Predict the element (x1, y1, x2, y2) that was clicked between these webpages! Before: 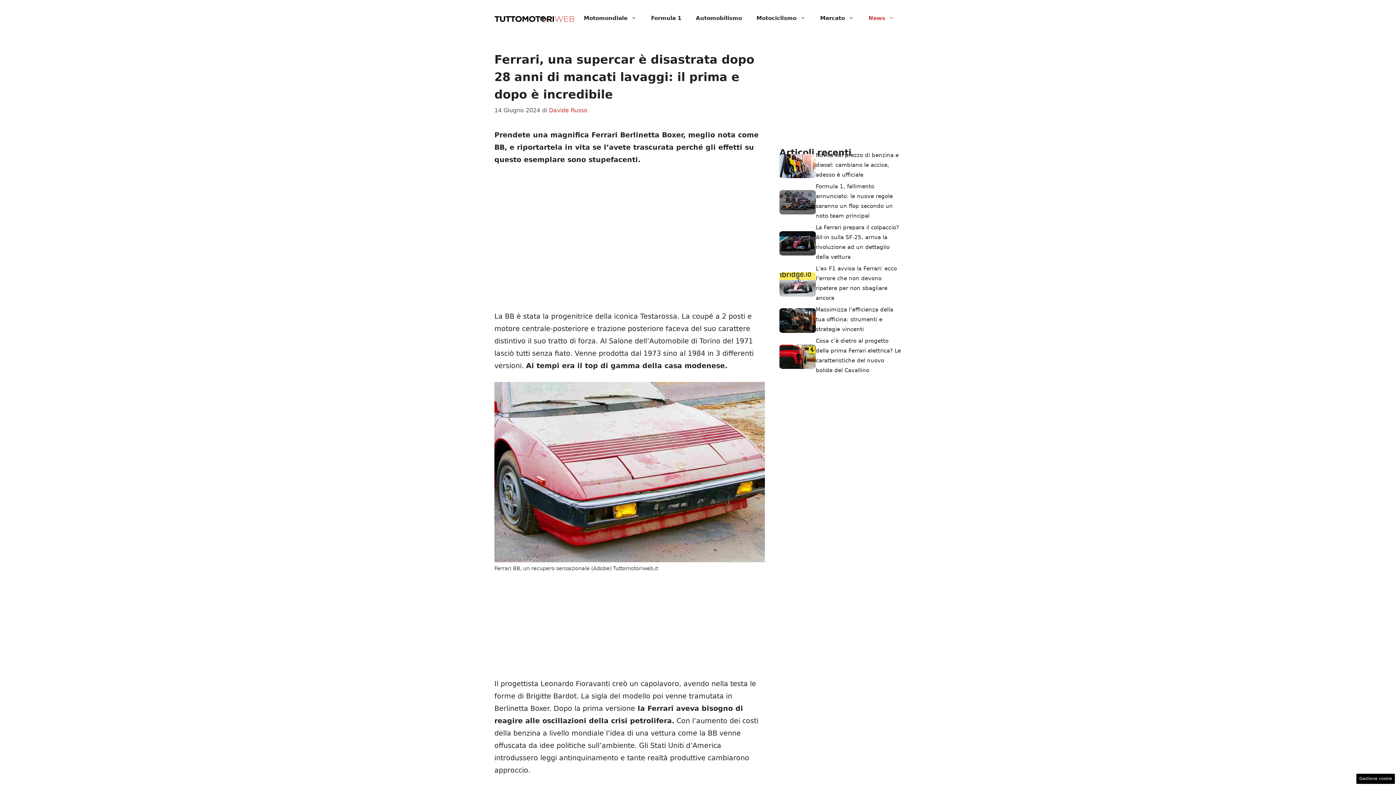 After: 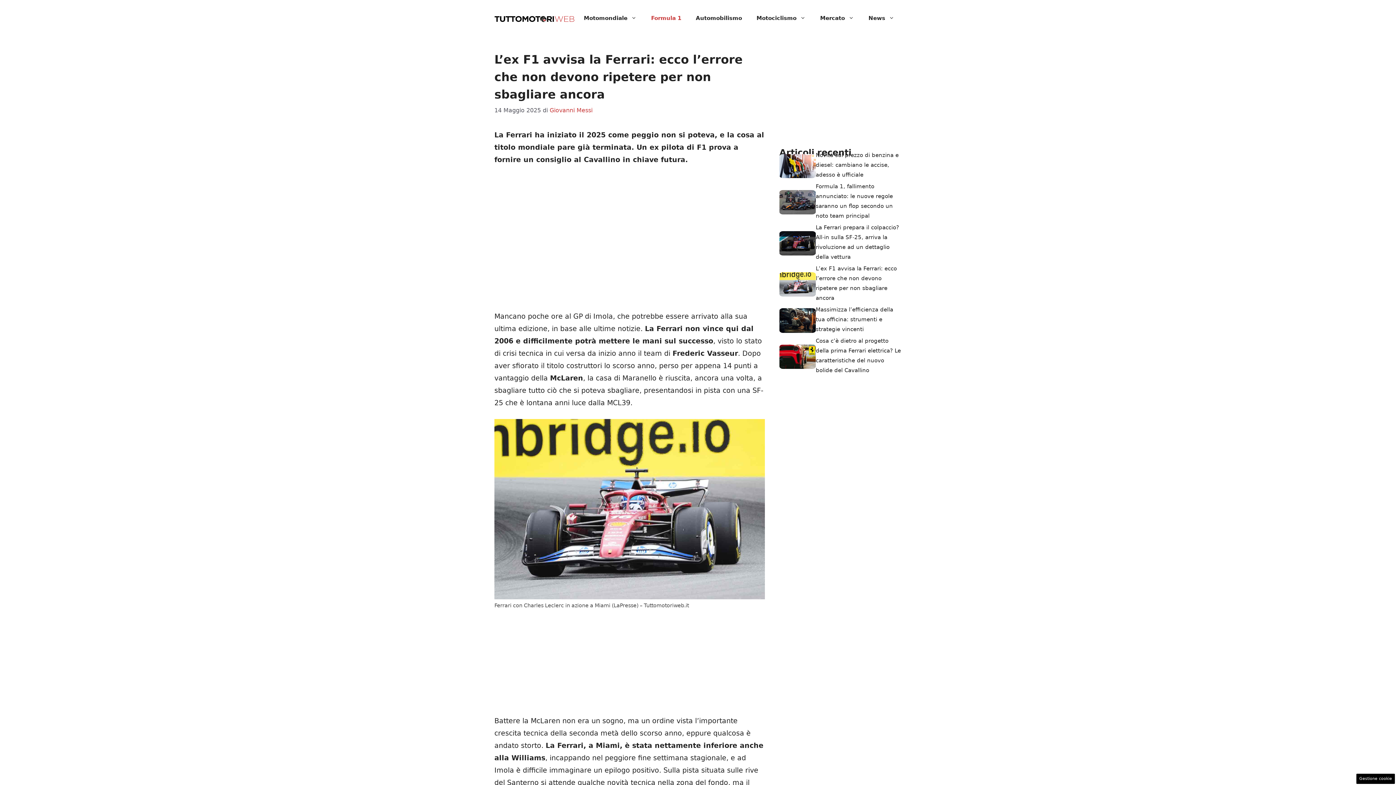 Action: bbox: (779, 279, 816, 287)